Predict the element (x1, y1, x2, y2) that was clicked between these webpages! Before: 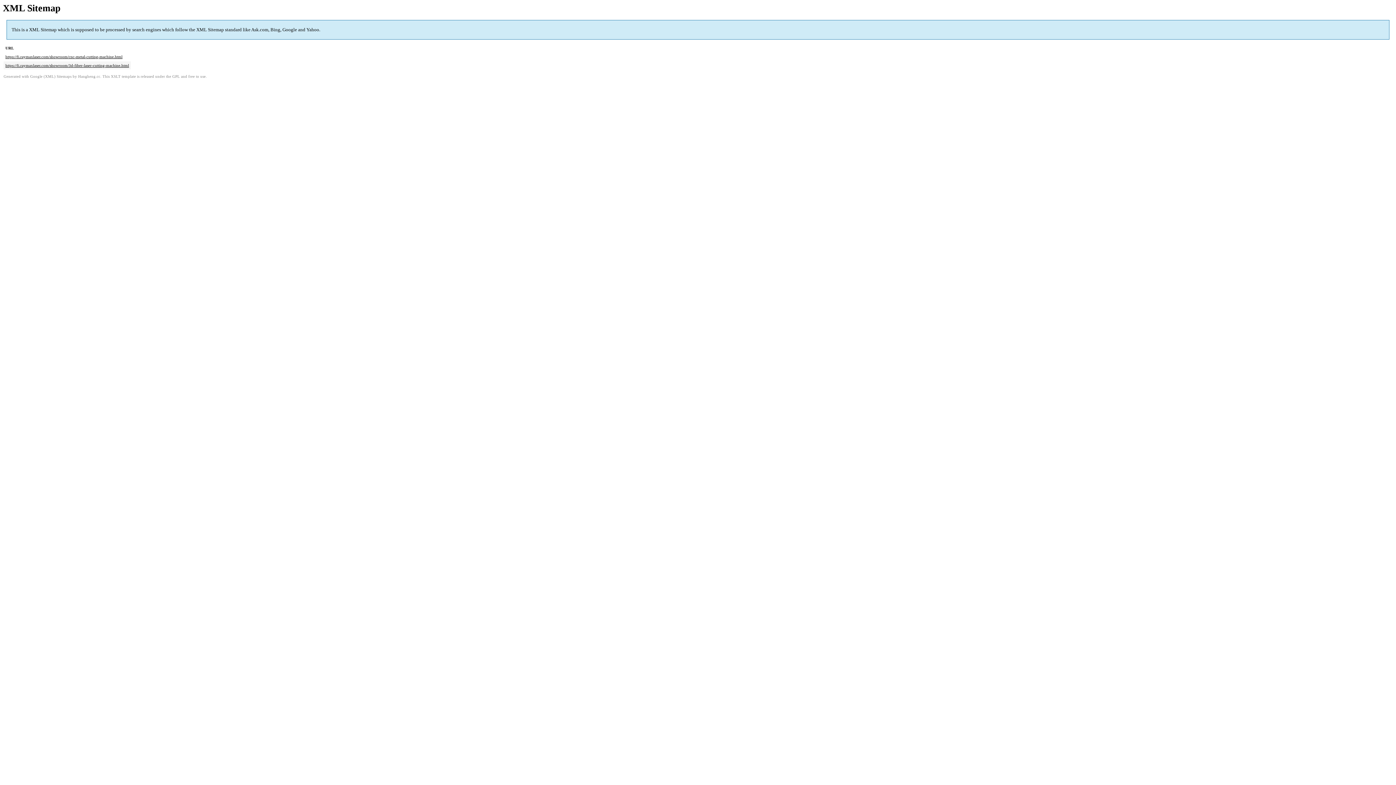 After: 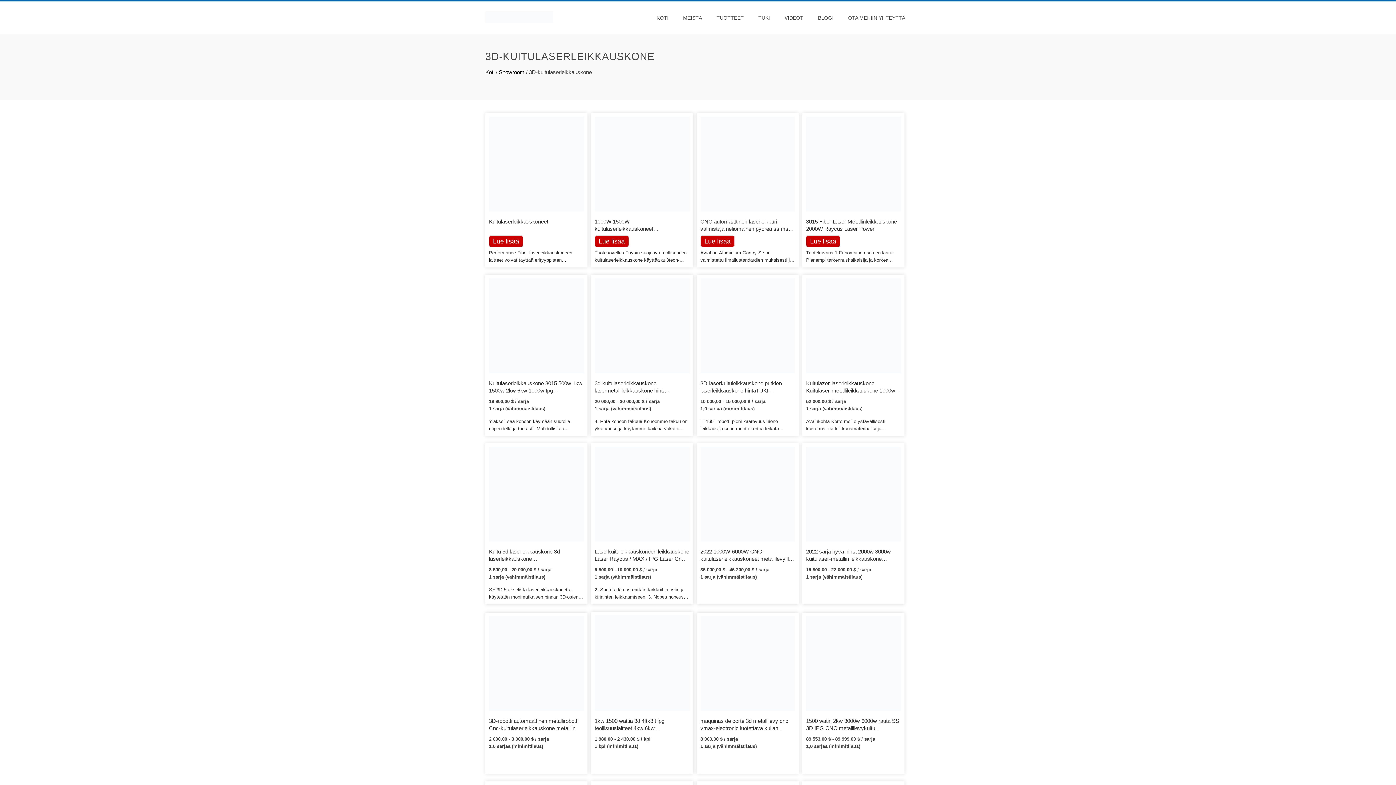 Action: bbox: (5, 63, 129, 67) label: https://fi.raymaxlaser.com/showroom/3d-fiber-laser-cutting-machine.html